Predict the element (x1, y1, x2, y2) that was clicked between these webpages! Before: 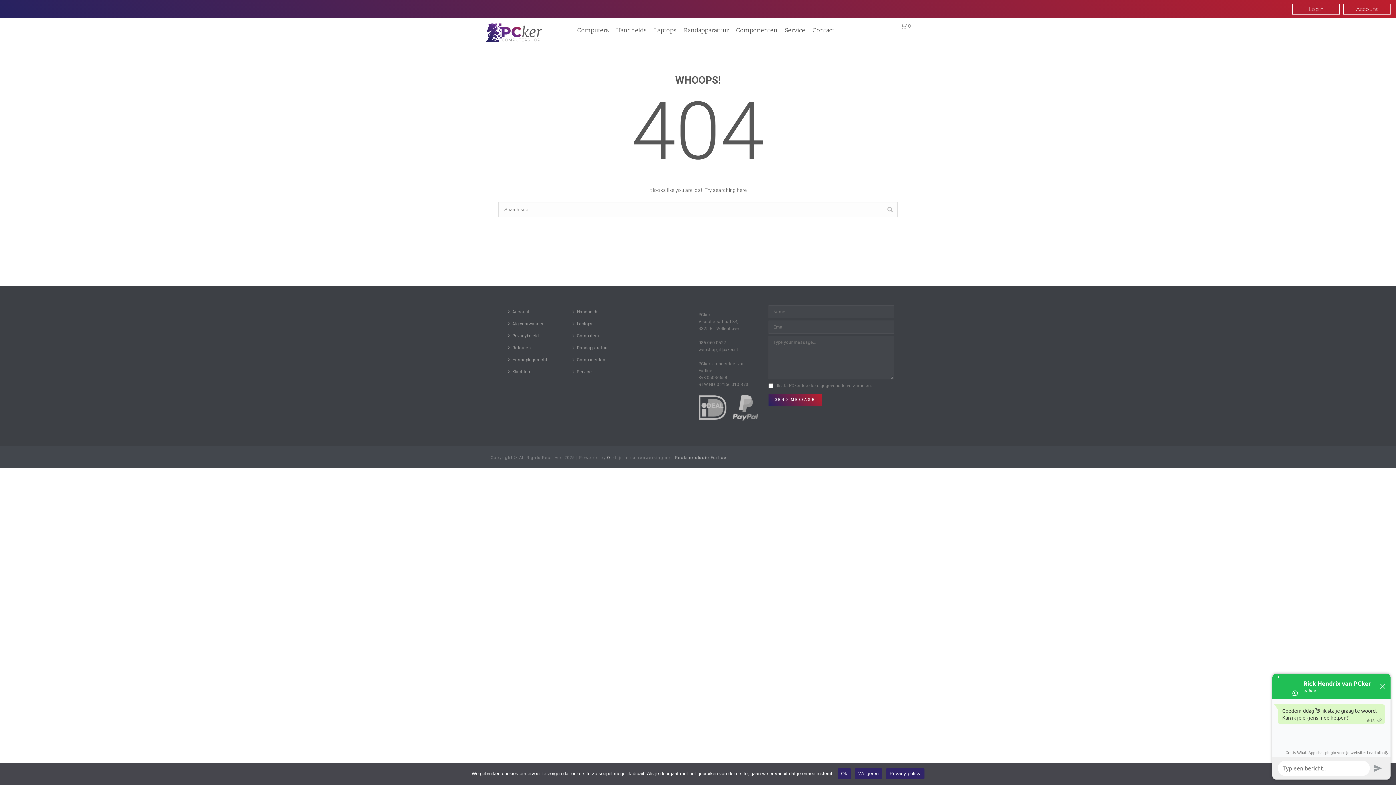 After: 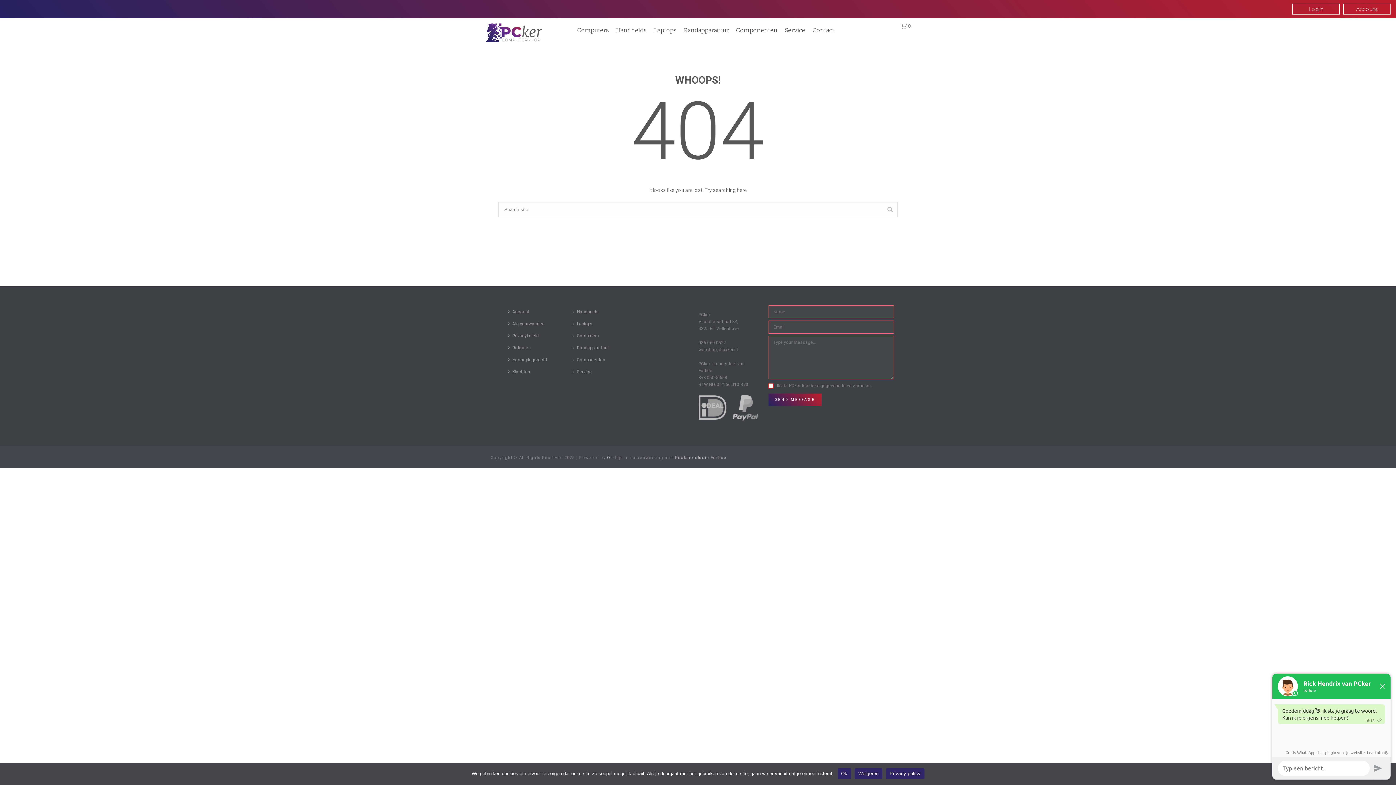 Action: bbox: (768, 393, 821, 406) label: SEND MESSAGE